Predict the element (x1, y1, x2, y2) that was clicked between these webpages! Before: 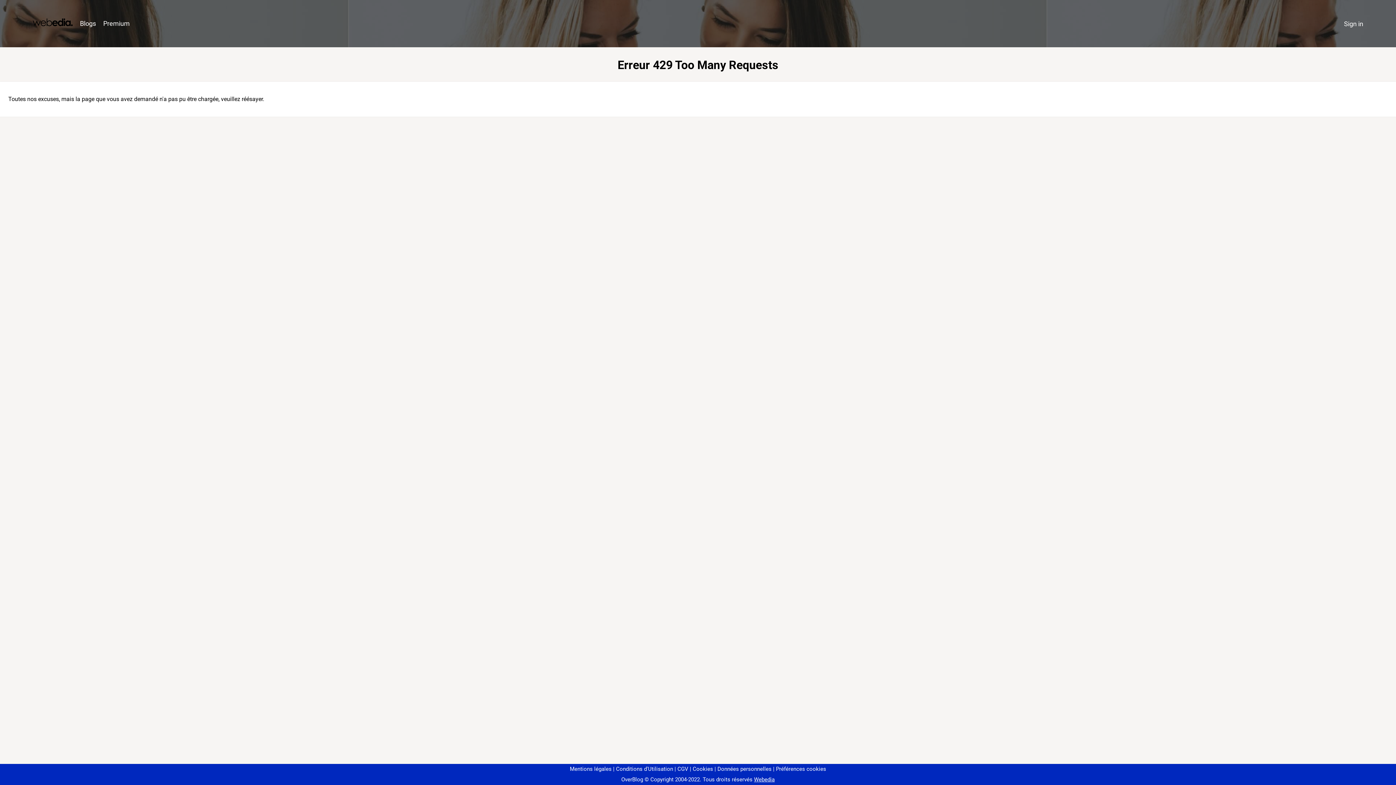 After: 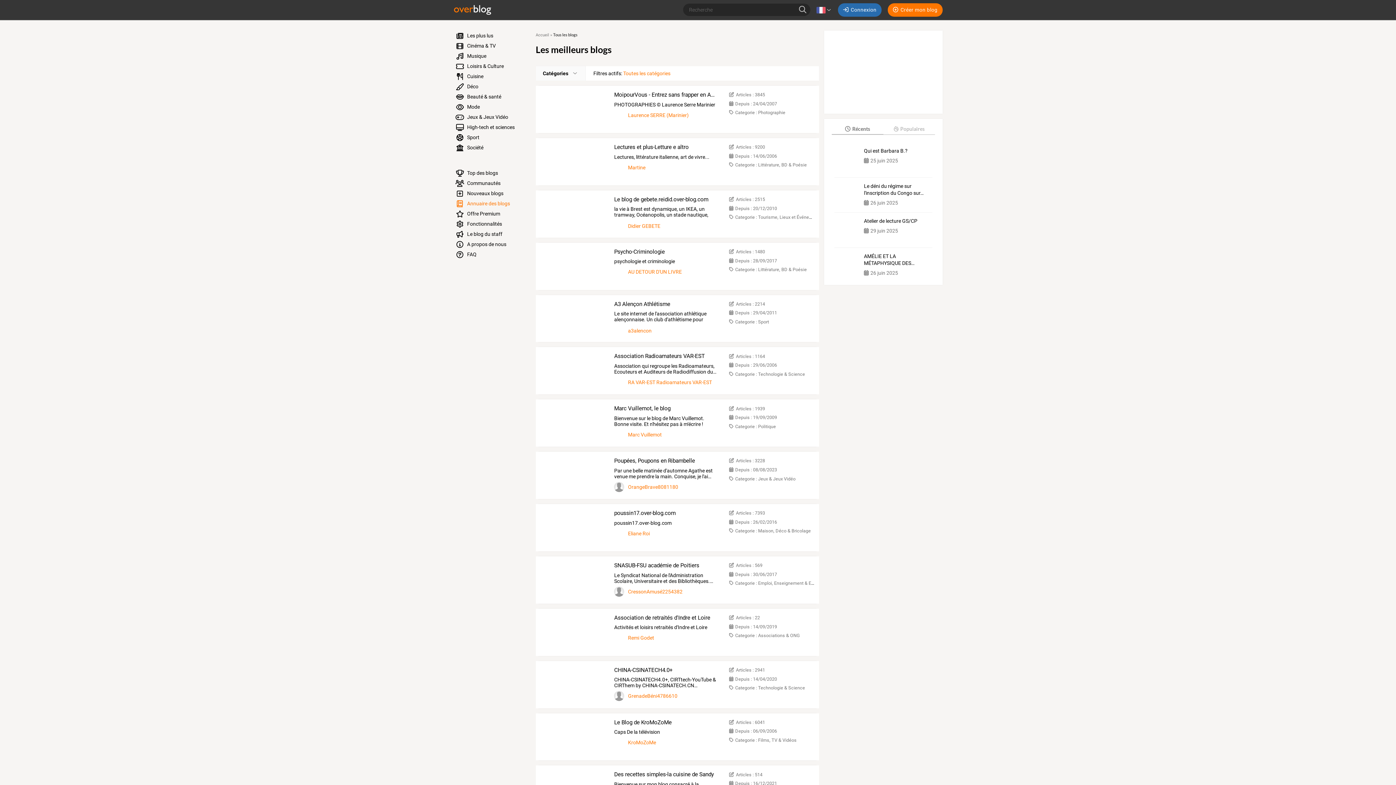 Action: bbox: (76, 16, 99, 31) label: Blogs